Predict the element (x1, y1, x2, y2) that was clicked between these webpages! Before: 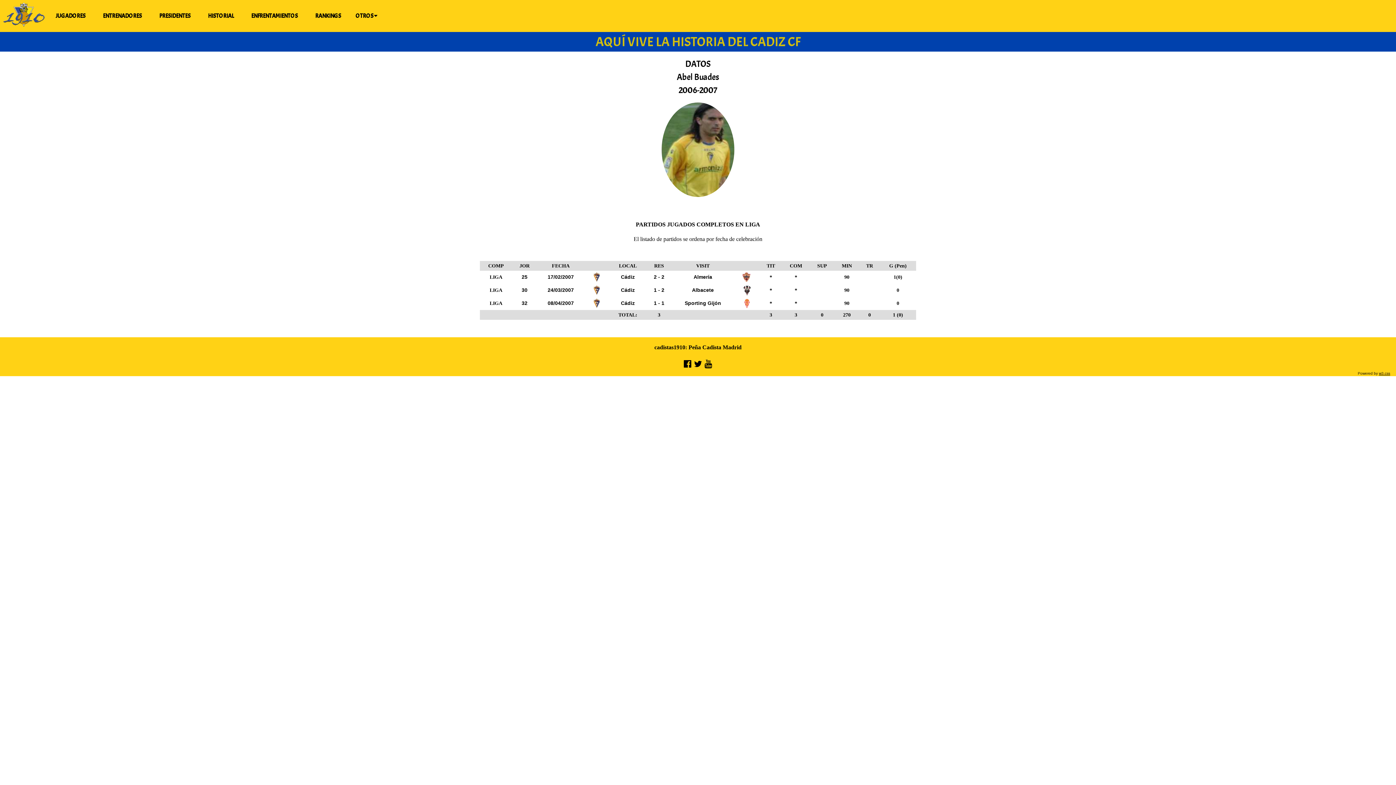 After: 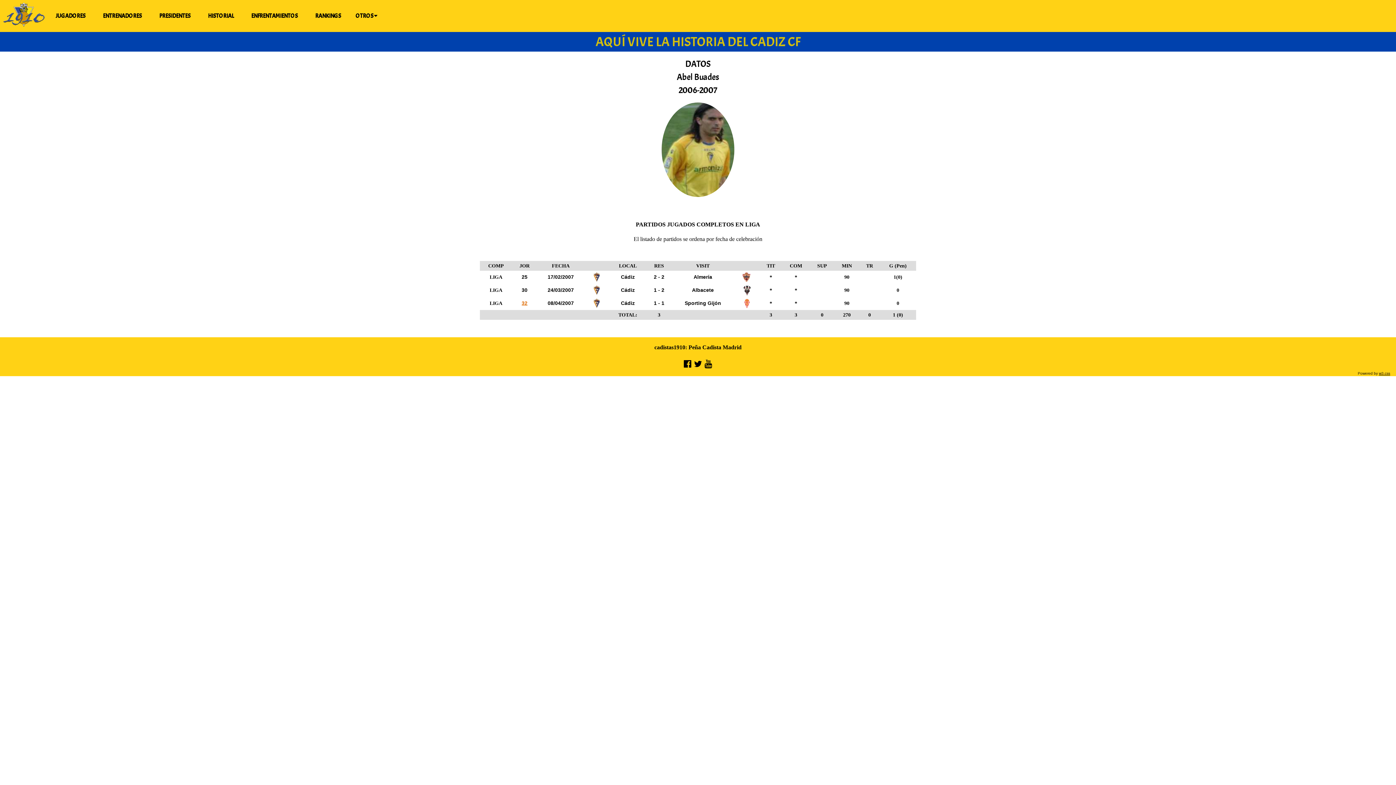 Action: label: 32 bbox: (521, 300, 527, 306)